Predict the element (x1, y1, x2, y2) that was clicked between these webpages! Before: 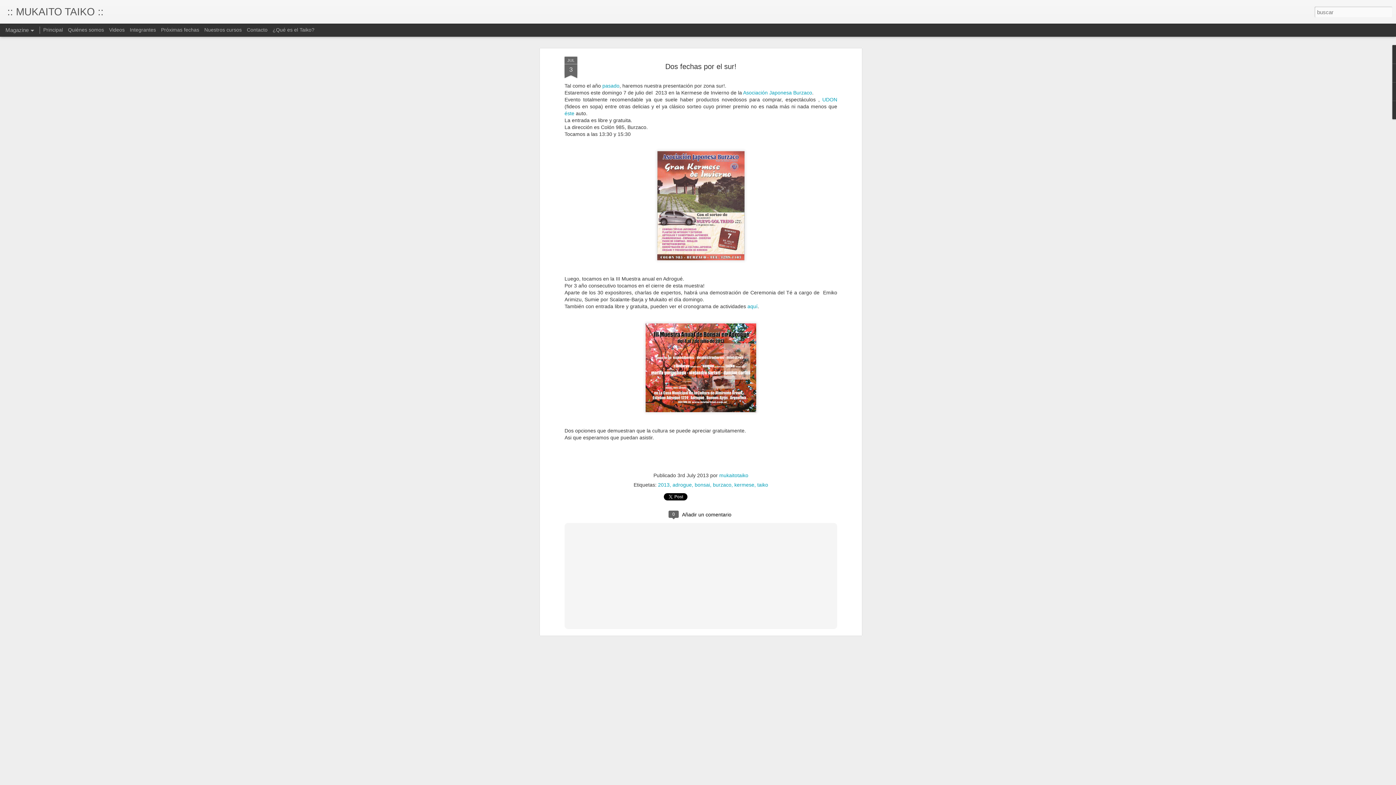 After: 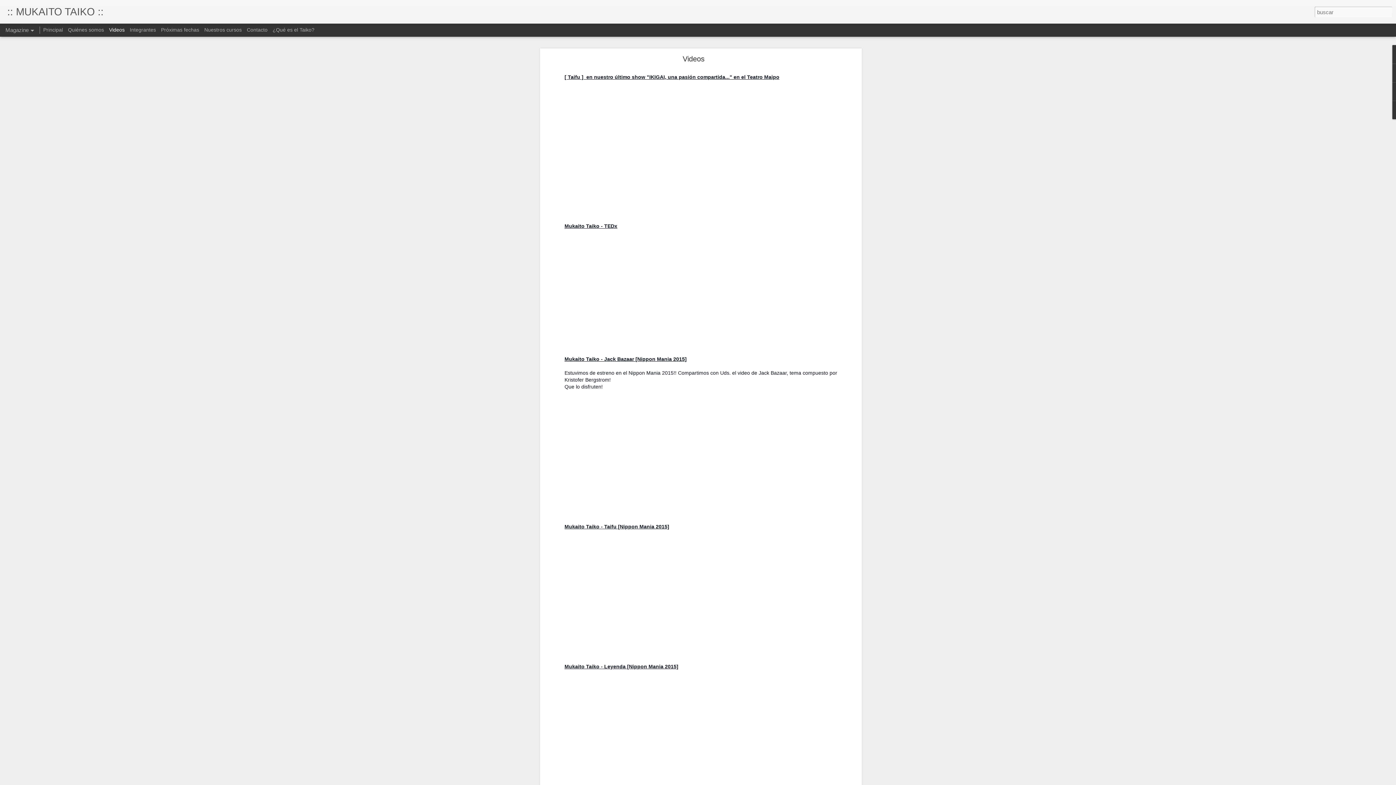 Action: label: Videos bbox: (109, 26, 124, 32)